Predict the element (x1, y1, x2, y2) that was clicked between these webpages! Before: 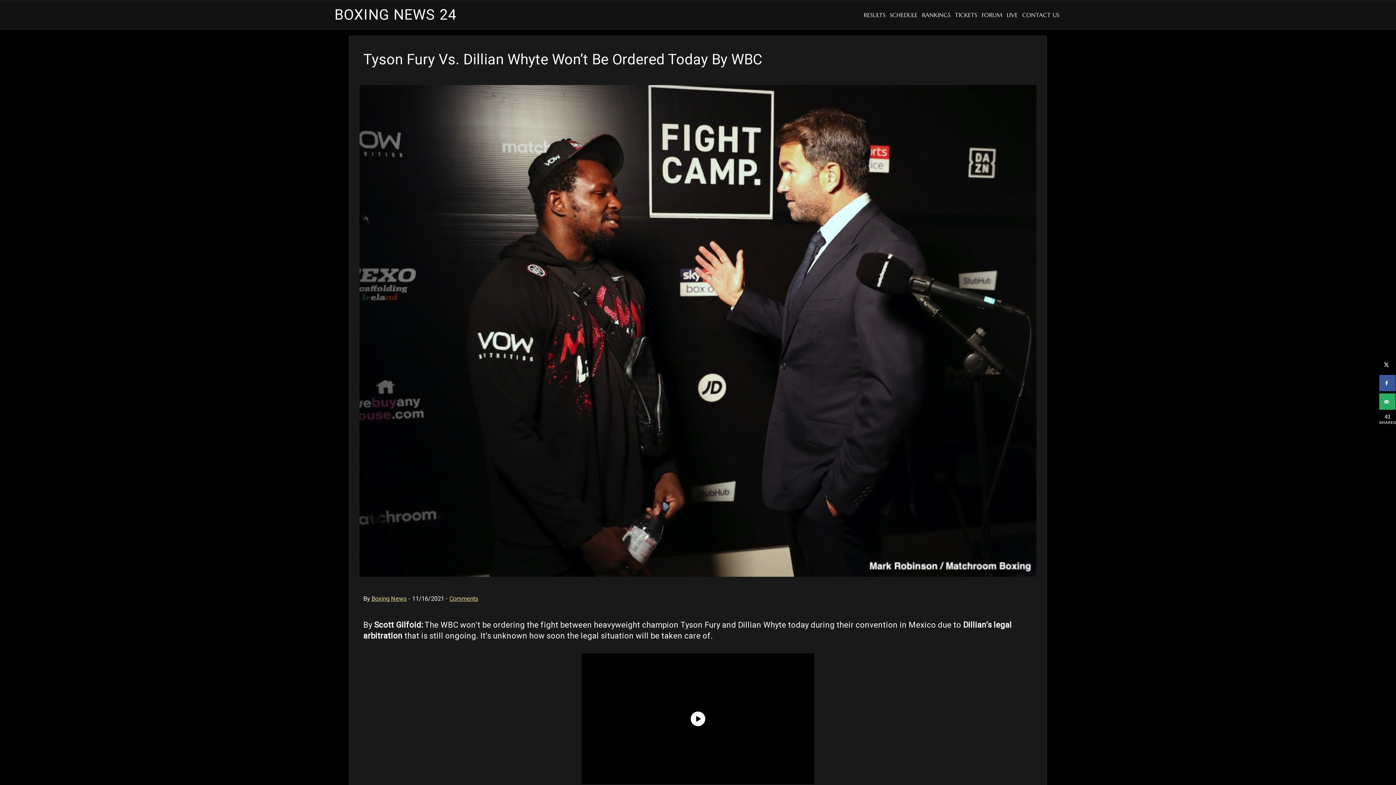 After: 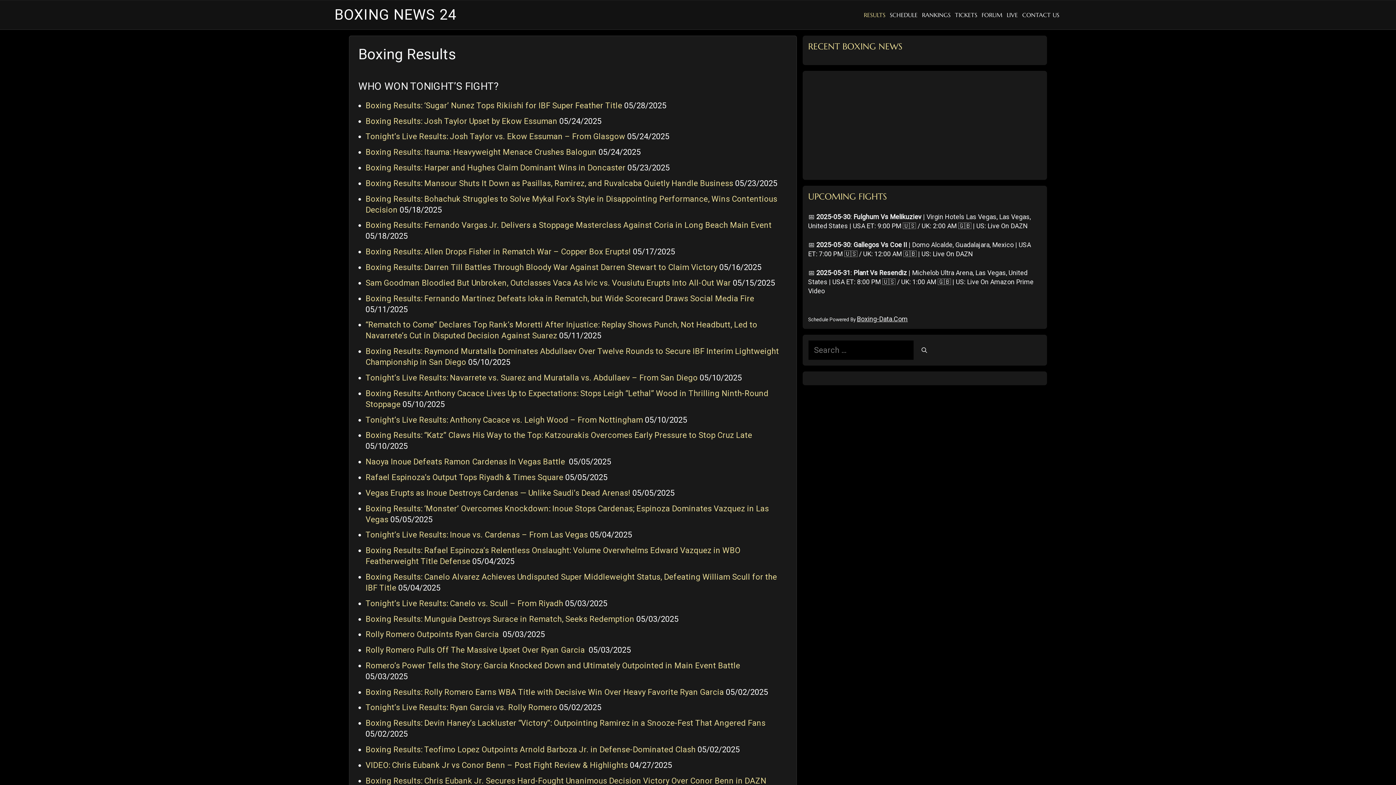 Action: label: RESULTS bbox: (861, 0, 887, 29)